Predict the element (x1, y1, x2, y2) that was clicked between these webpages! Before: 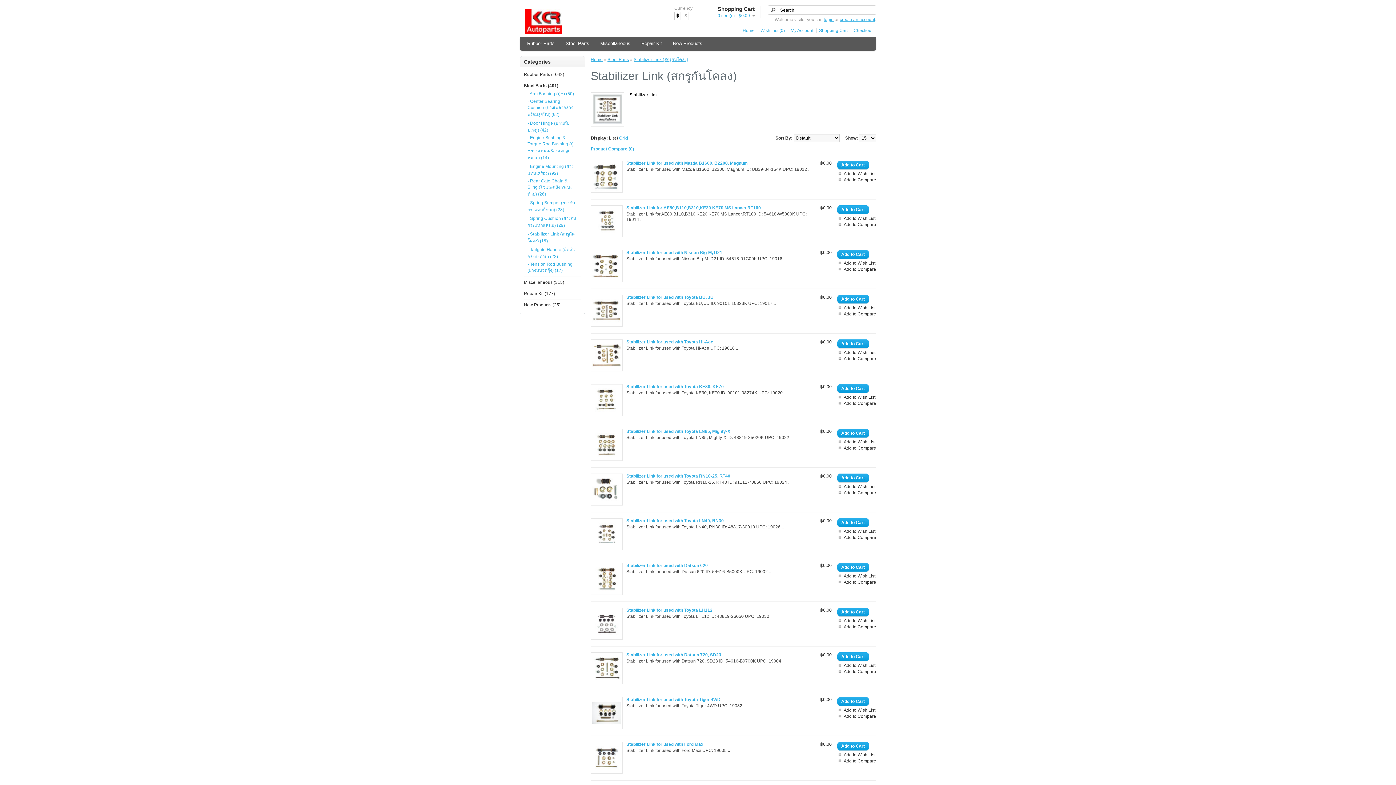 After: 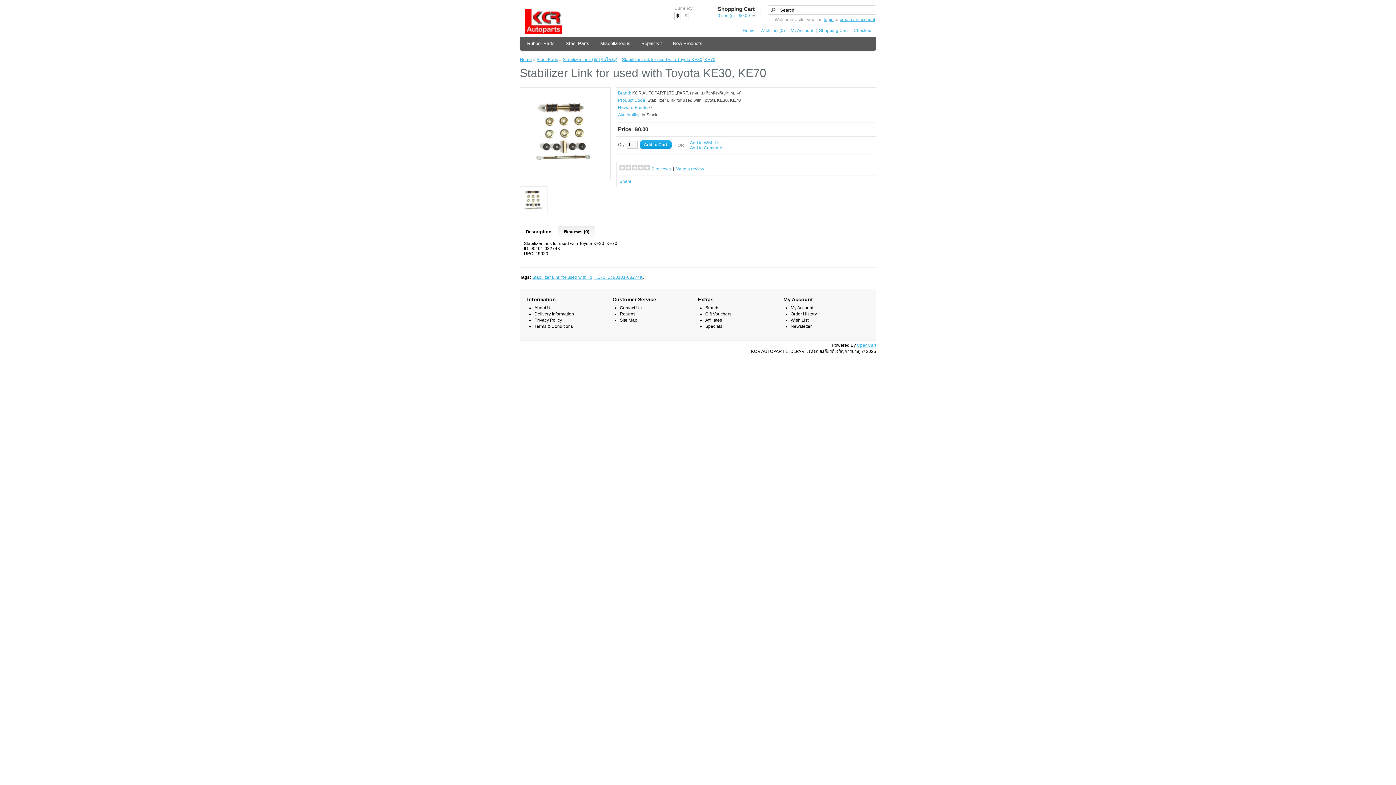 Action: bbox: (590, 412, 622, 417)